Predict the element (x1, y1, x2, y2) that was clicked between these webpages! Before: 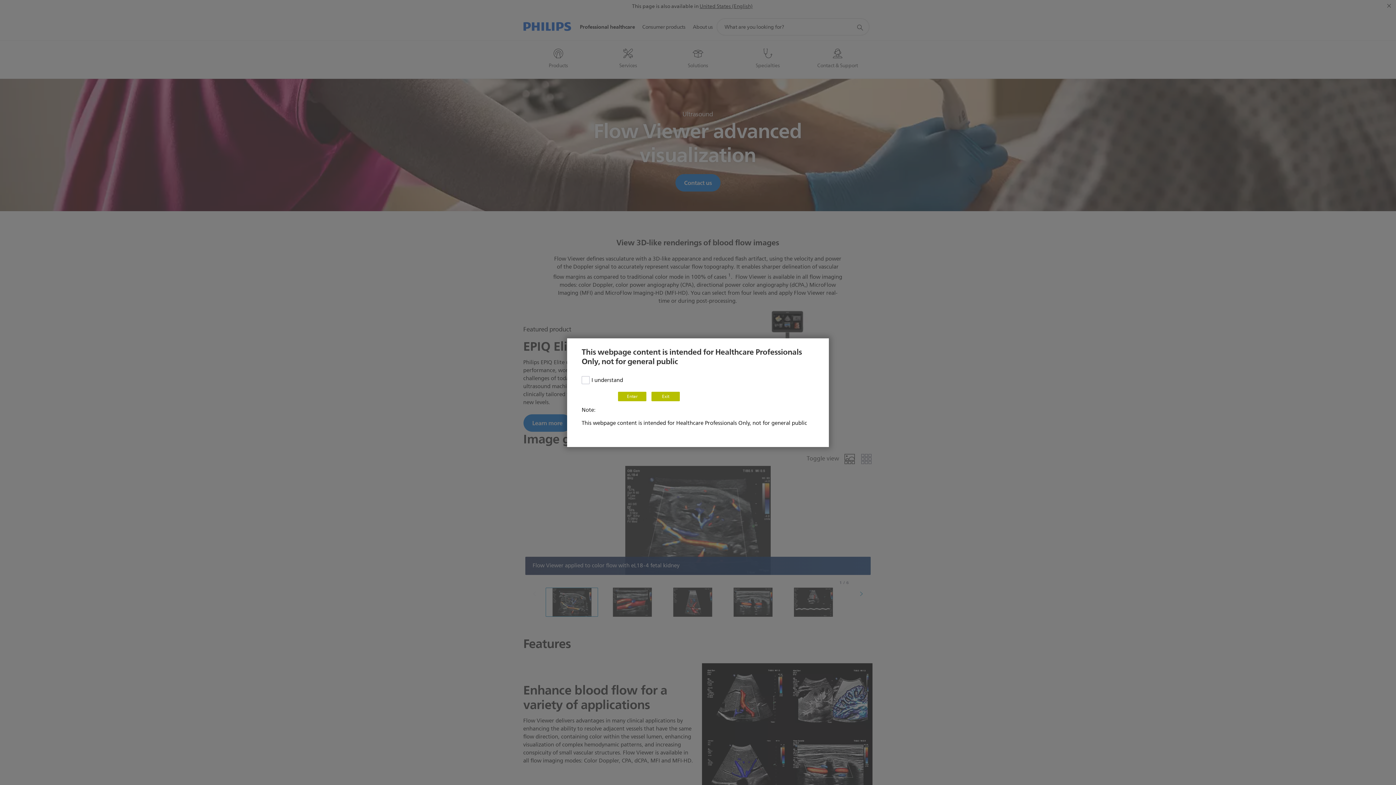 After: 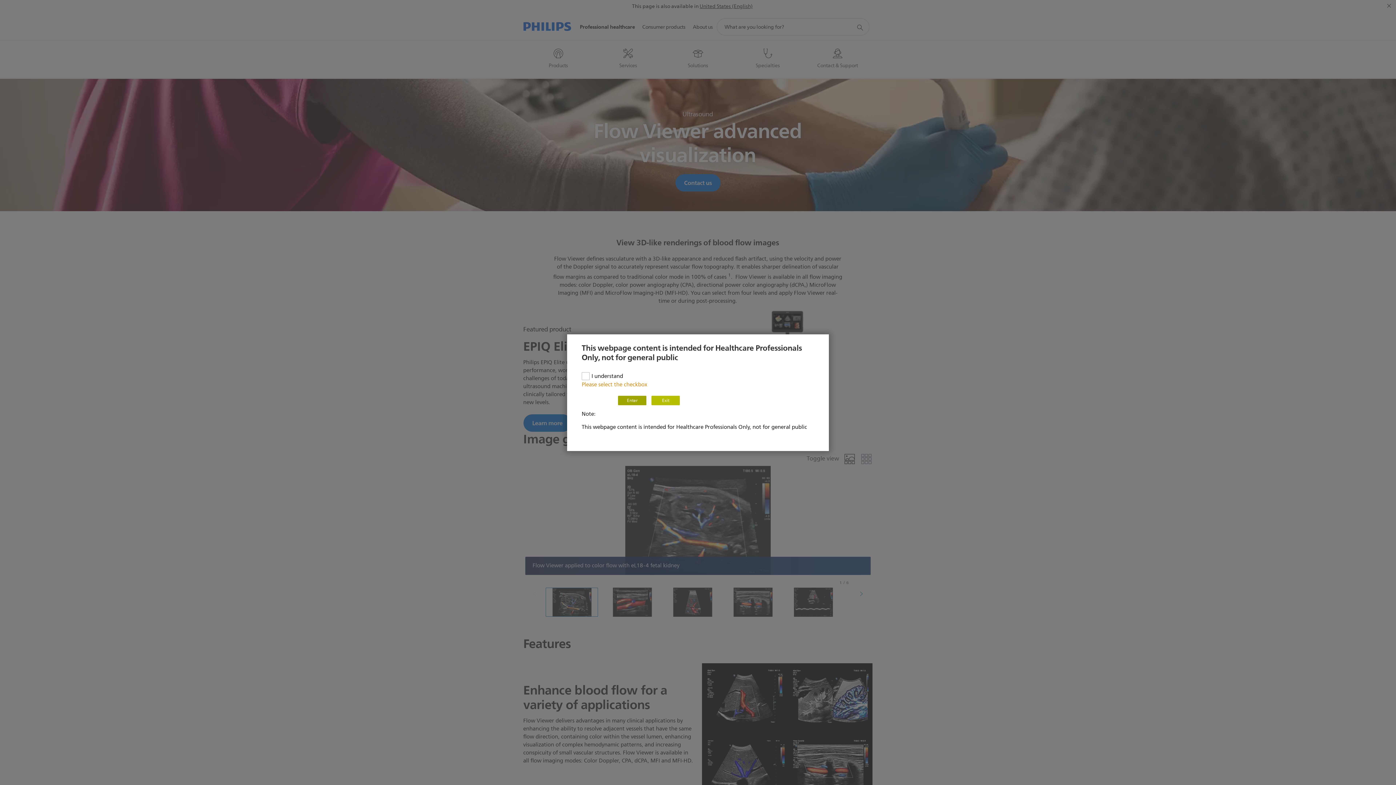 Action: label: Enter bbox: (618, 391, 646, 401)